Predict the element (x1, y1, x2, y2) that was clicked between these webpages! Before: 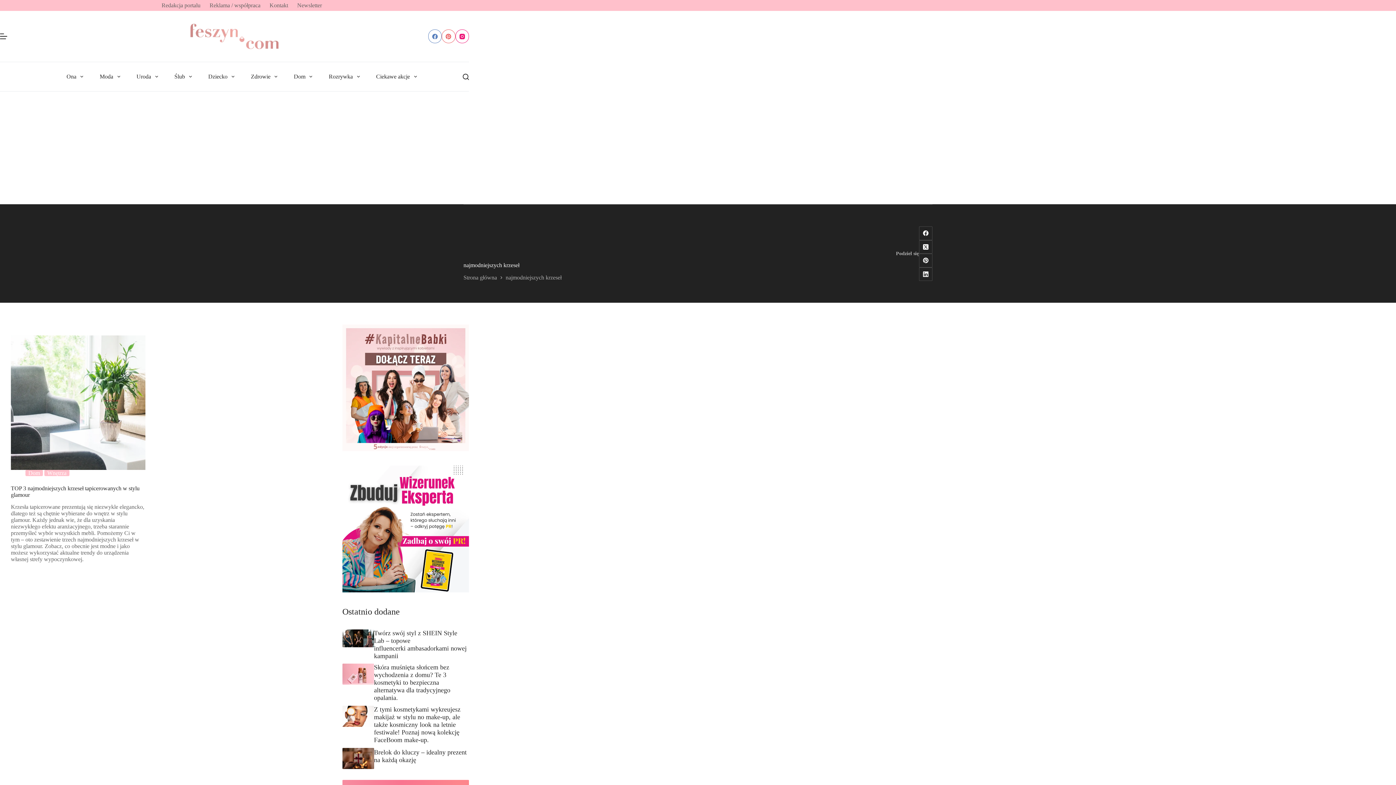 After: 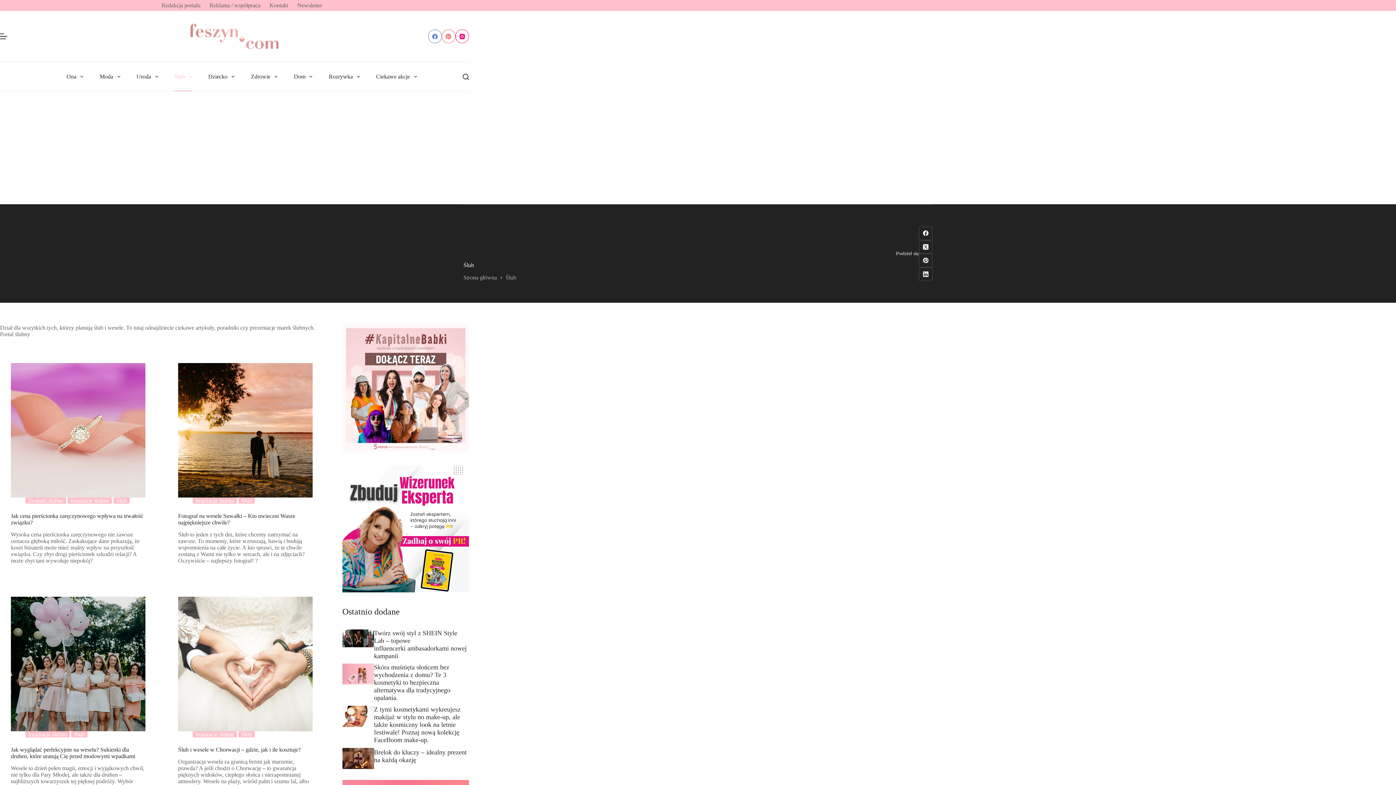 Action: label: Ślub bbox: (166, 62, 200, 91)